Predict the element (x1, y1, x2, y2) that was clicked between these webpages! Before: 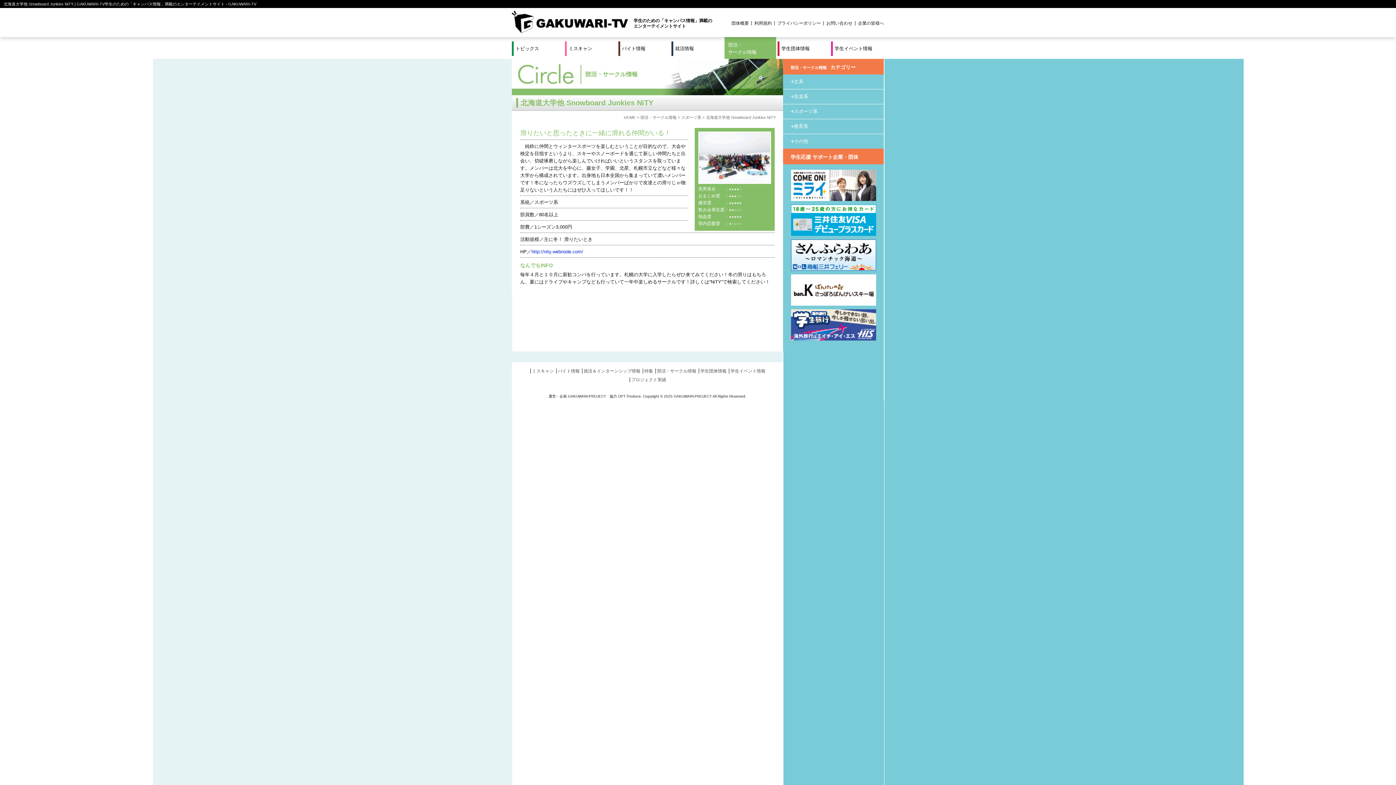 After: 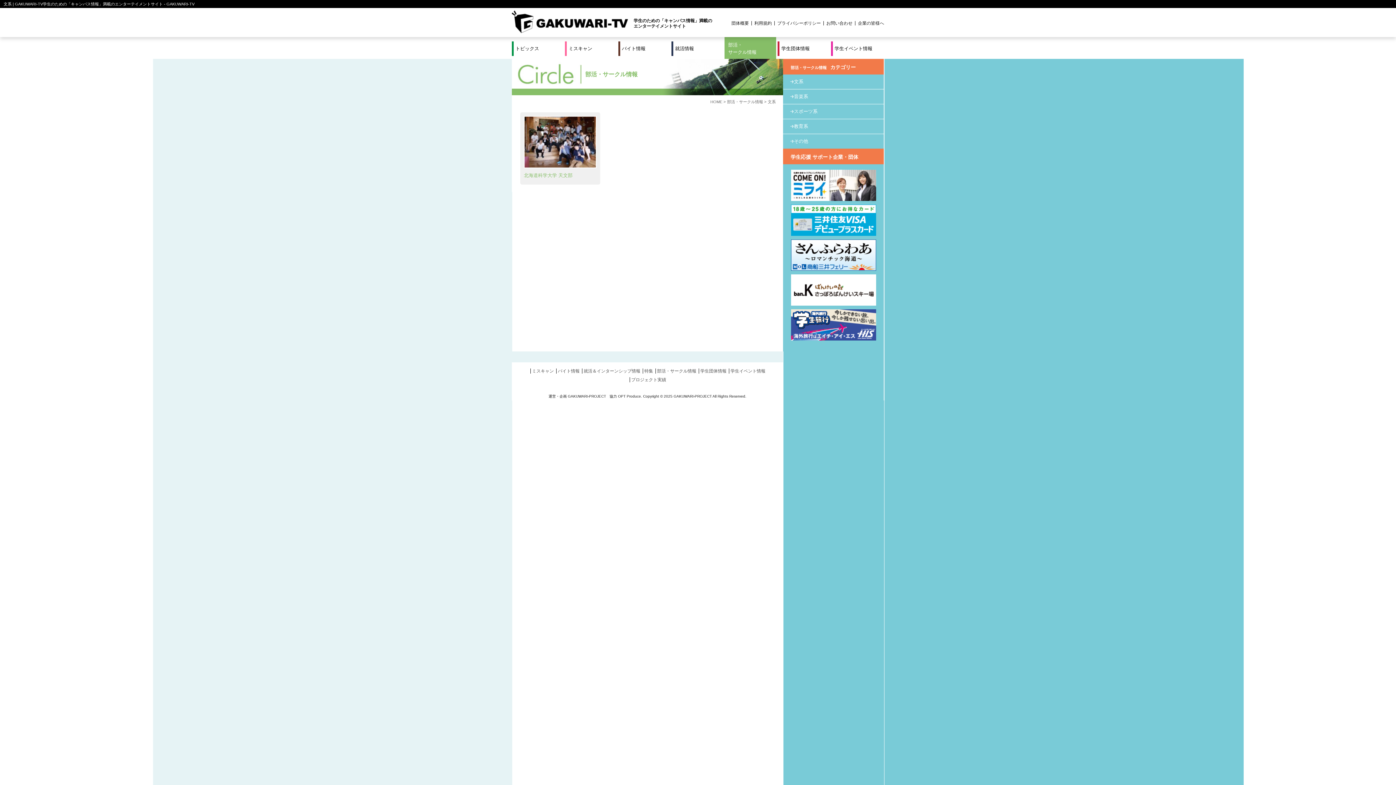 Action: bbox: (783, 74, 884, 89) label: 文系